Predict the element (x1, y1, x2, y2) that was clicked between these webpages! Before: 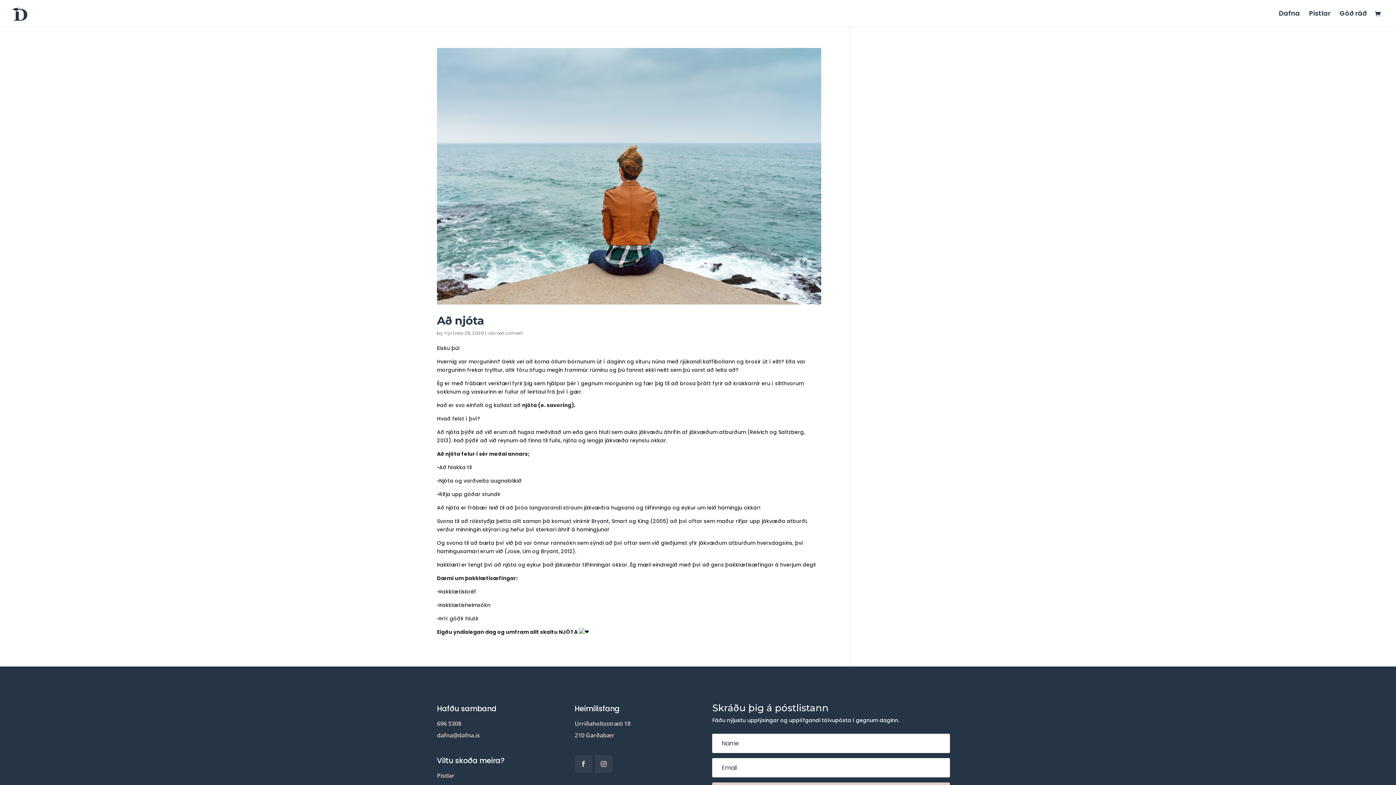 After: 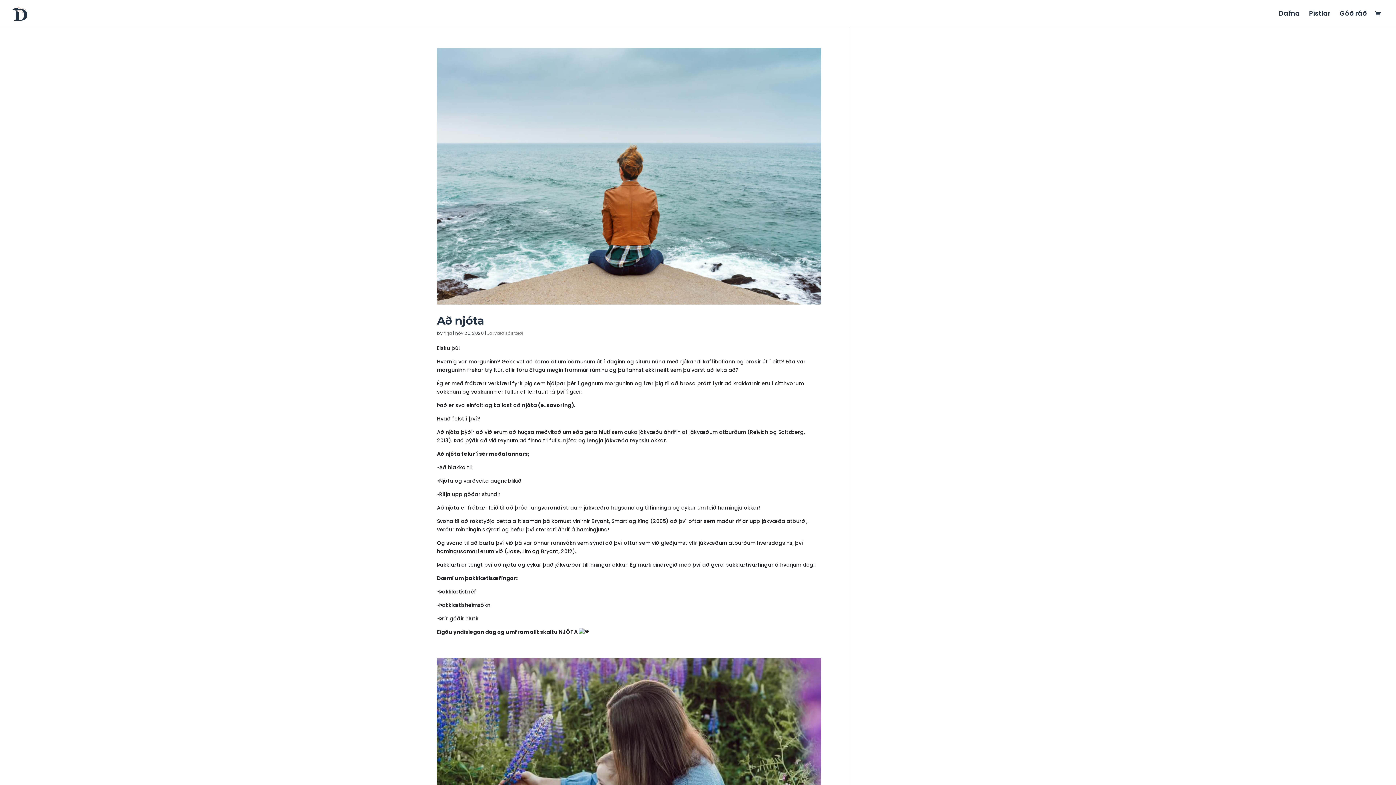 Action: label: Jákvæð sálfræði bbox: (487, 330, 523, 336)